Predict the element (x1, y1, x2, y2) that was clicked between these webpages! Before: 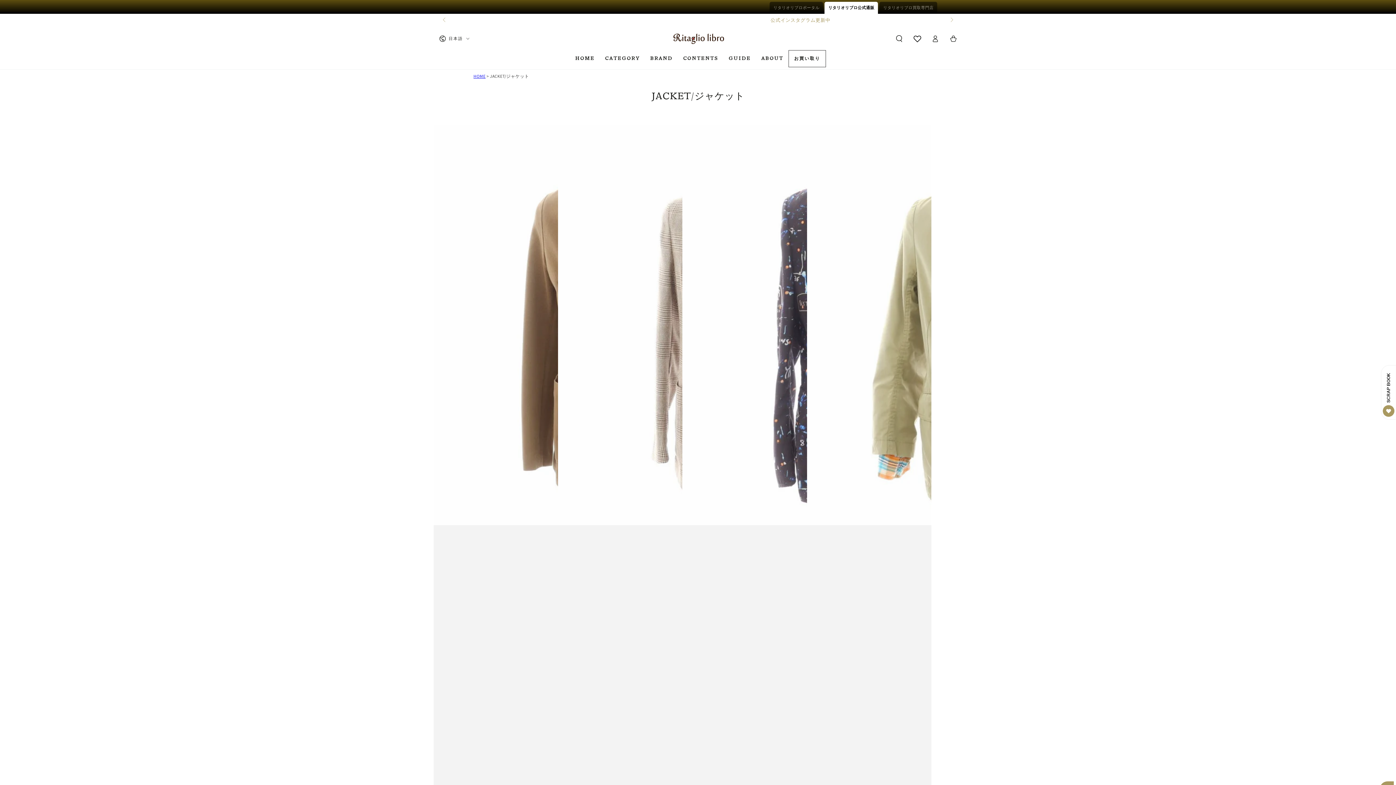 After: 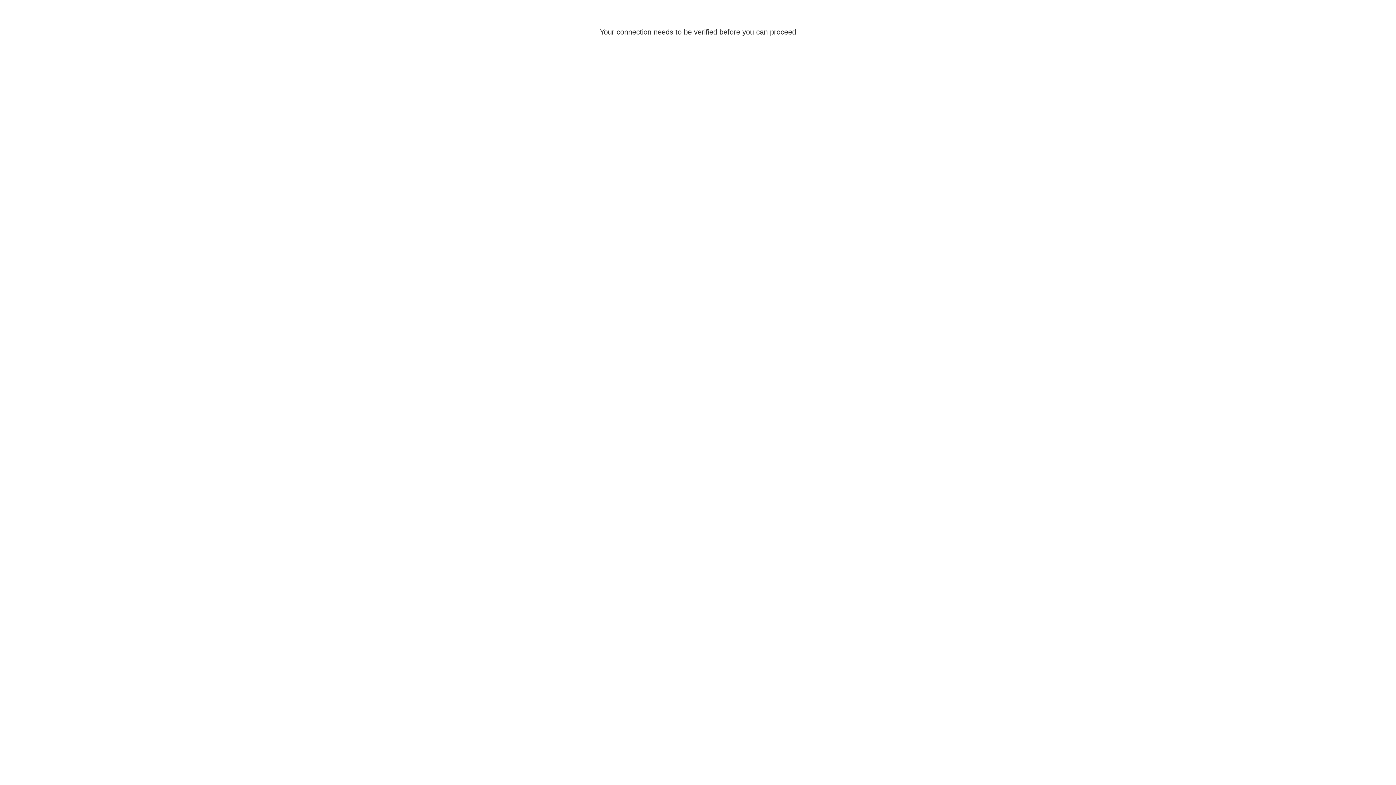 Action: label: ログイン bbox: (926, 31, 944, 46)